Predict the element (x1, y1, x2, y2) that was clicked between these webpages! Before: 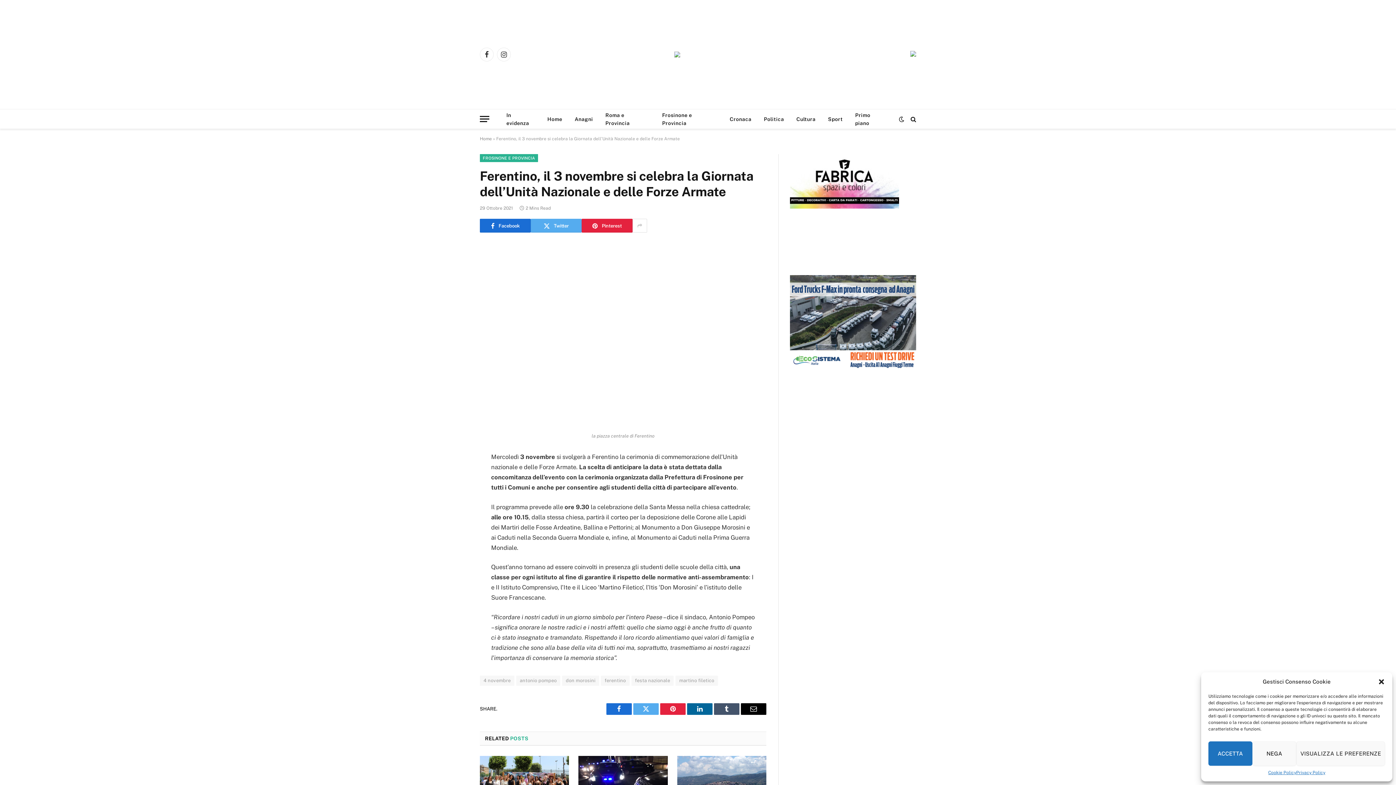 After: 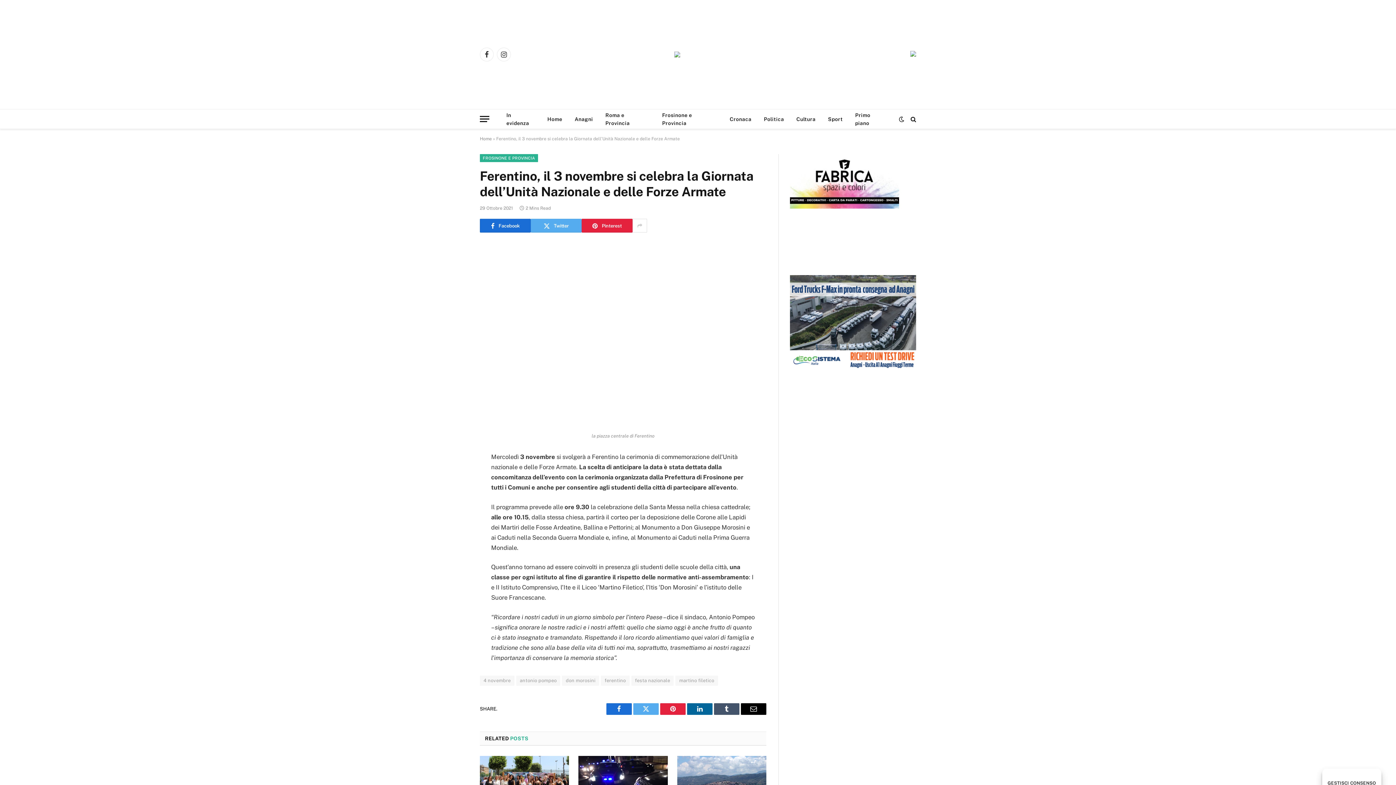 Action: label: Chiudi la finestra di dialogo bbox: (1378, 678, 1385, 685)